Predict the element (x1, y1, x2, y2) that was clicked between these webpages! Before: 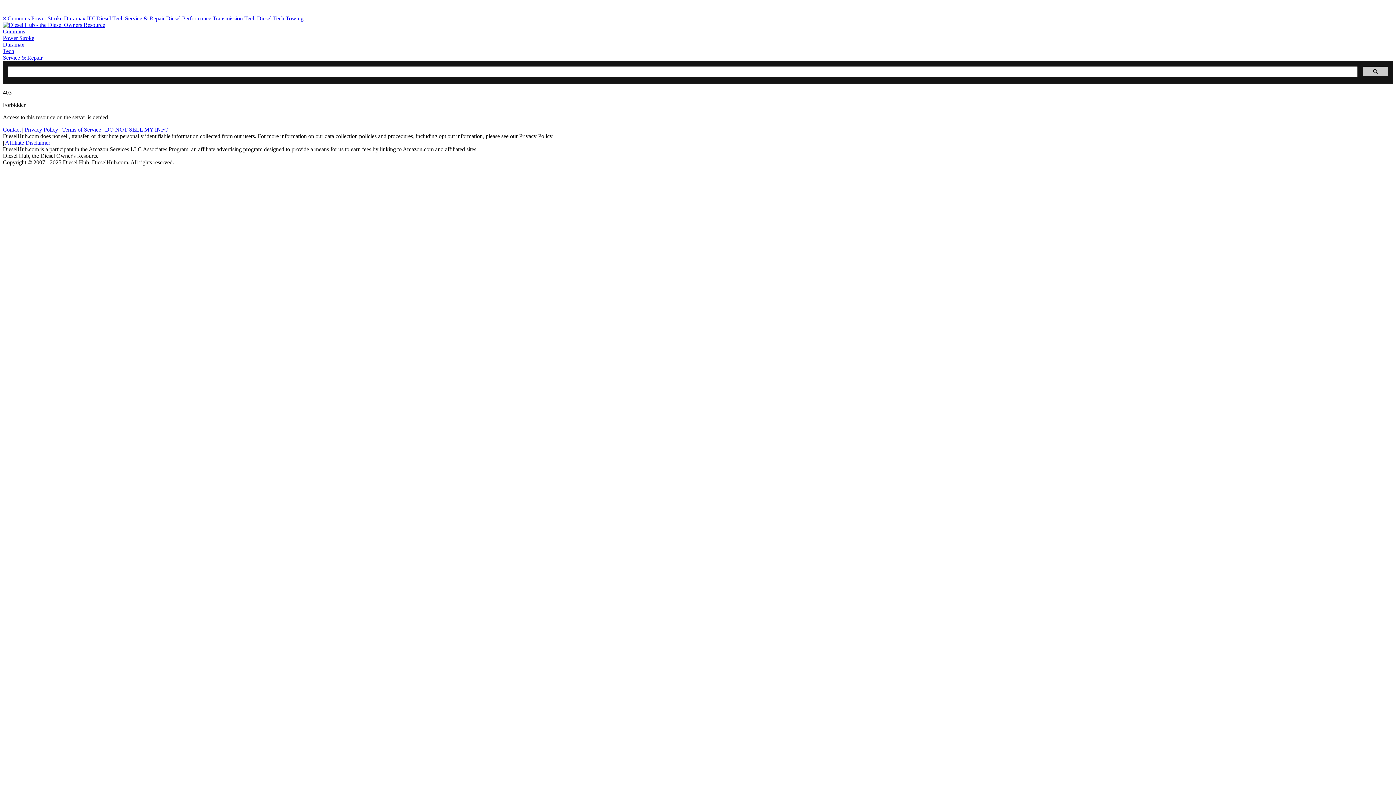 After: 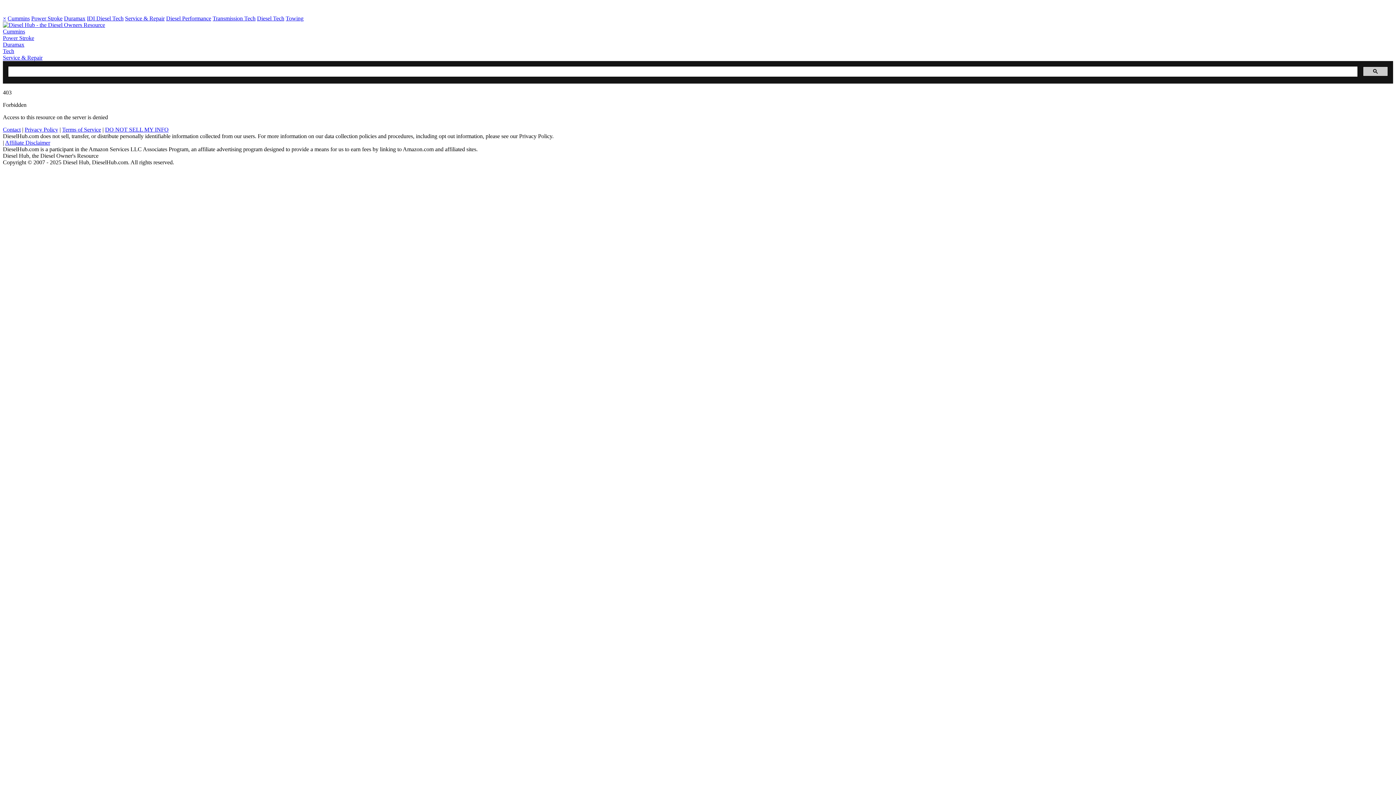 Action: bbox: (2, 21, 105, 28)